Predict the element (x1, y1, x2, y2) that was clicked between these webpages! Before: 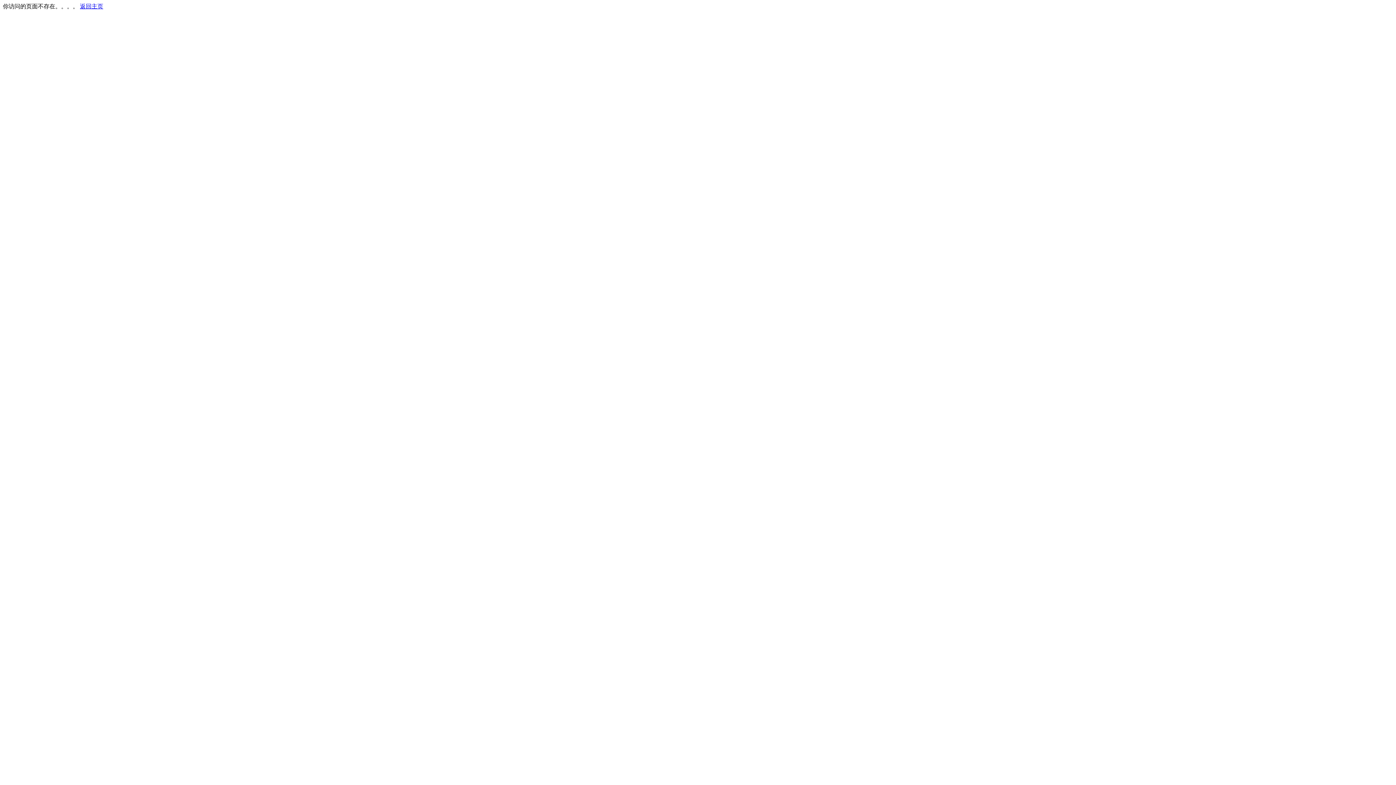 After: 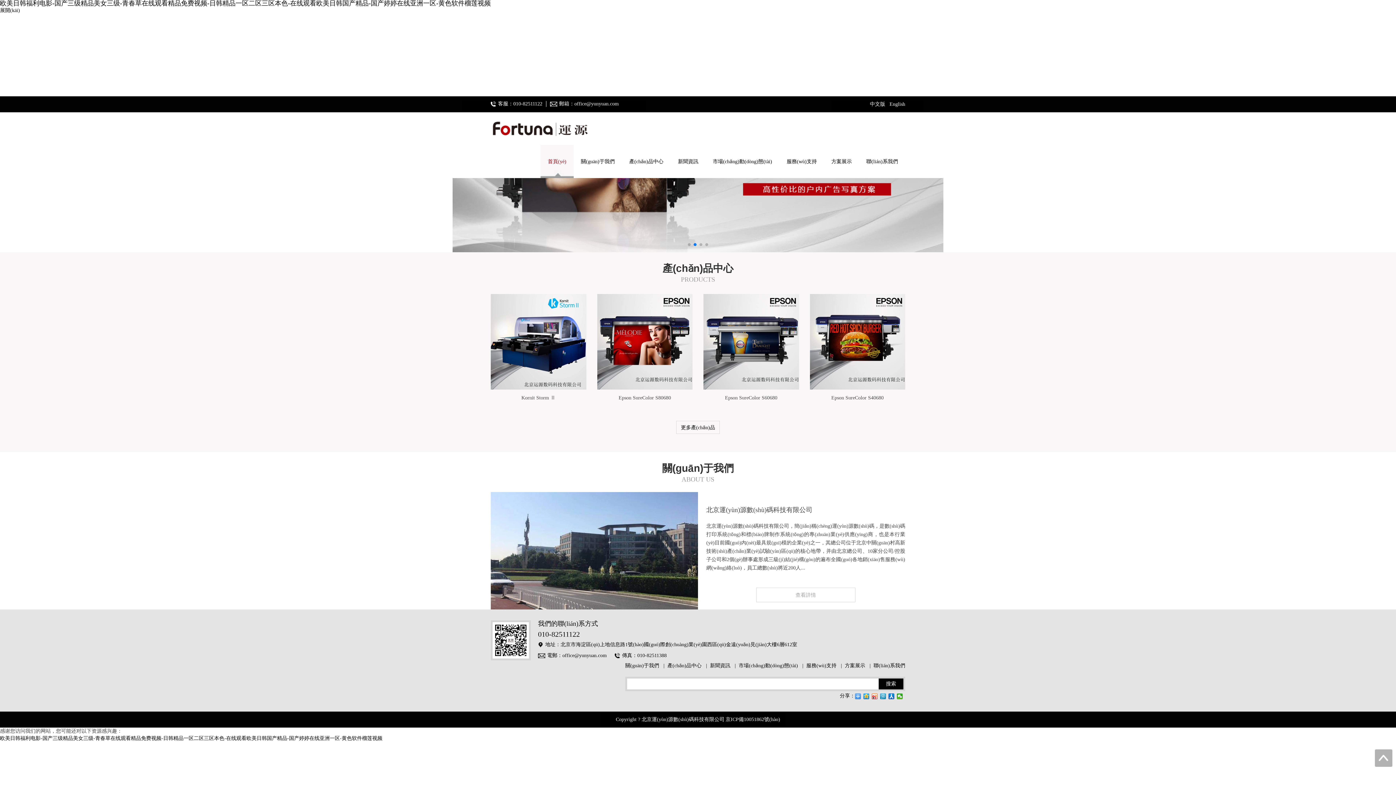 Action: label: 返回主页 bbox: (80, 3, 103, 9)